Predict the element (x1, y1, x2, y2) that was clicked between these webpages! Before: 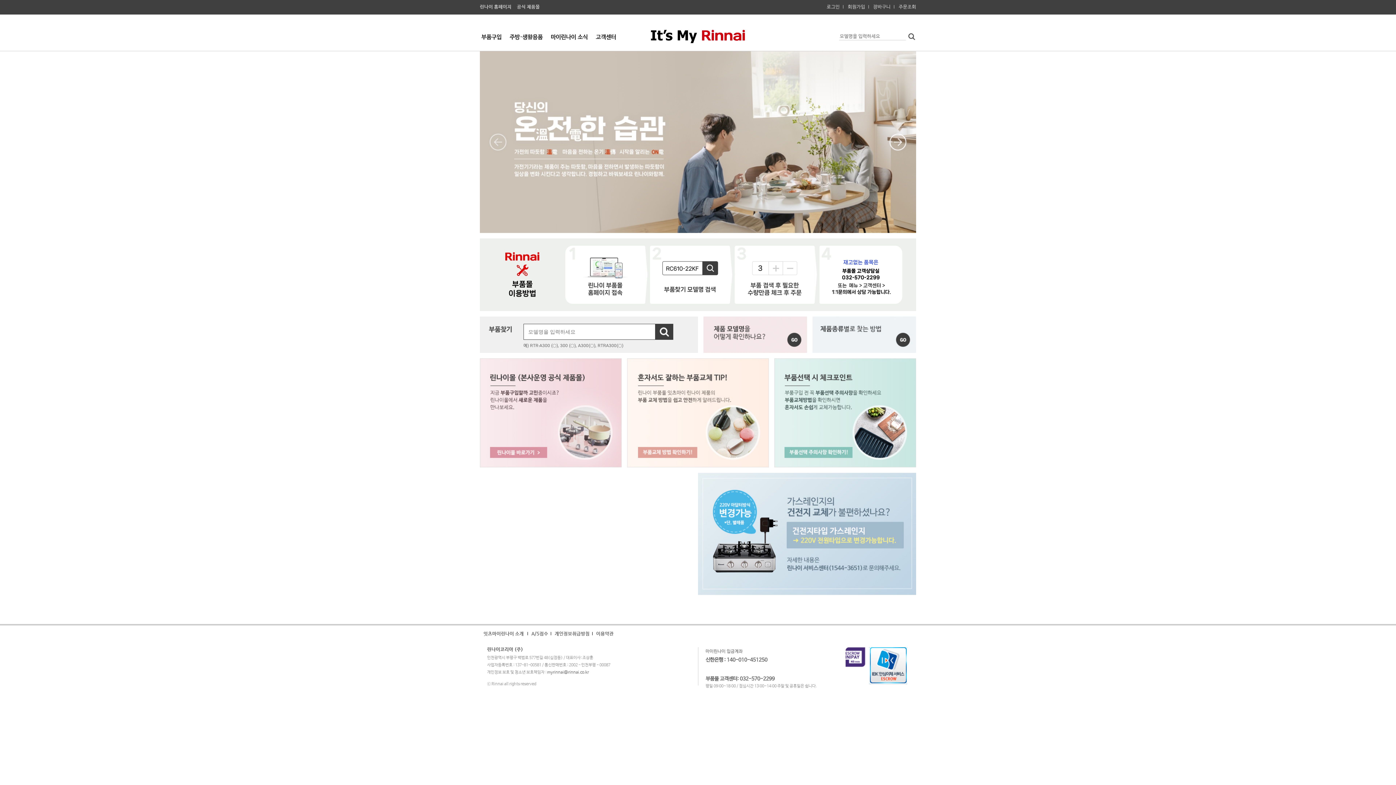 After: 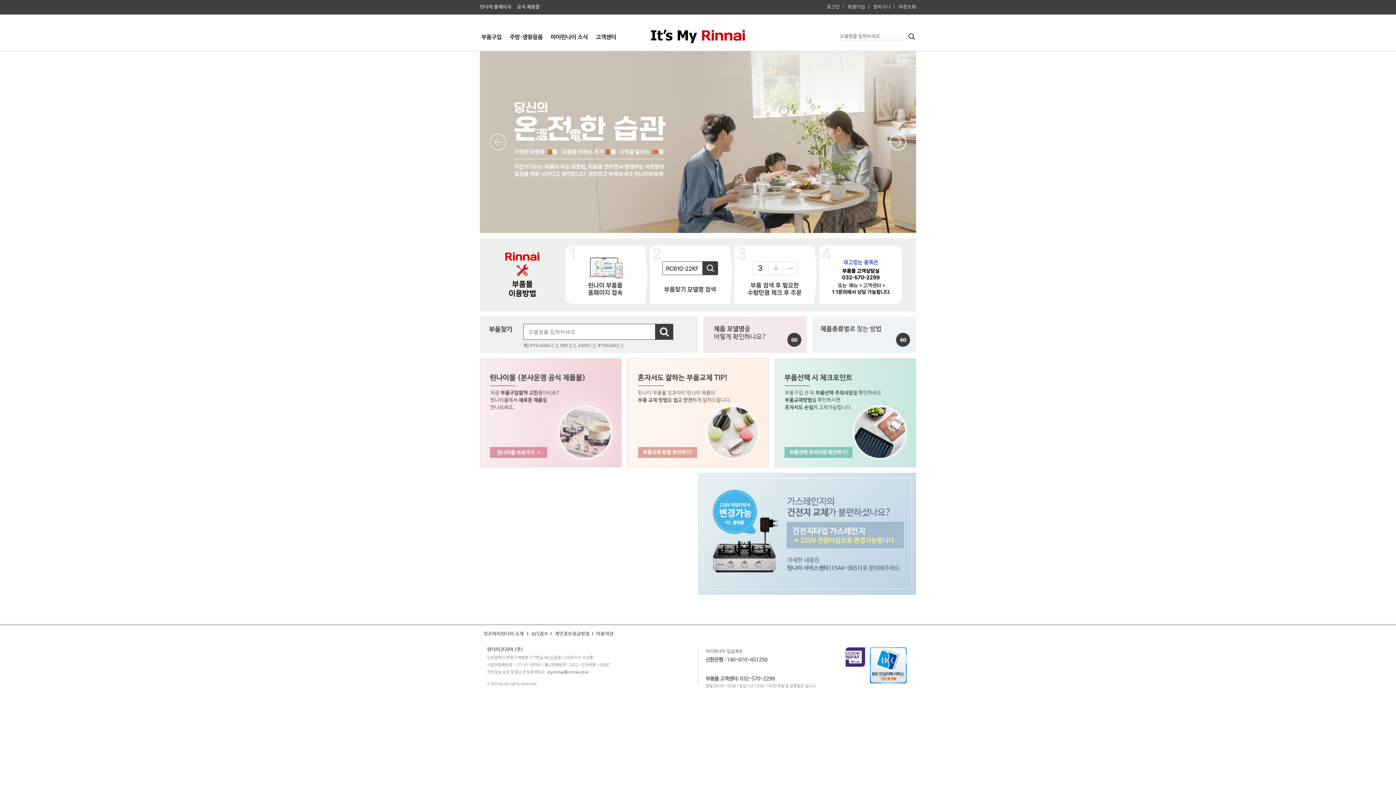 Action: bbox: (740, 676, 774, 682) label: 032-570-2299